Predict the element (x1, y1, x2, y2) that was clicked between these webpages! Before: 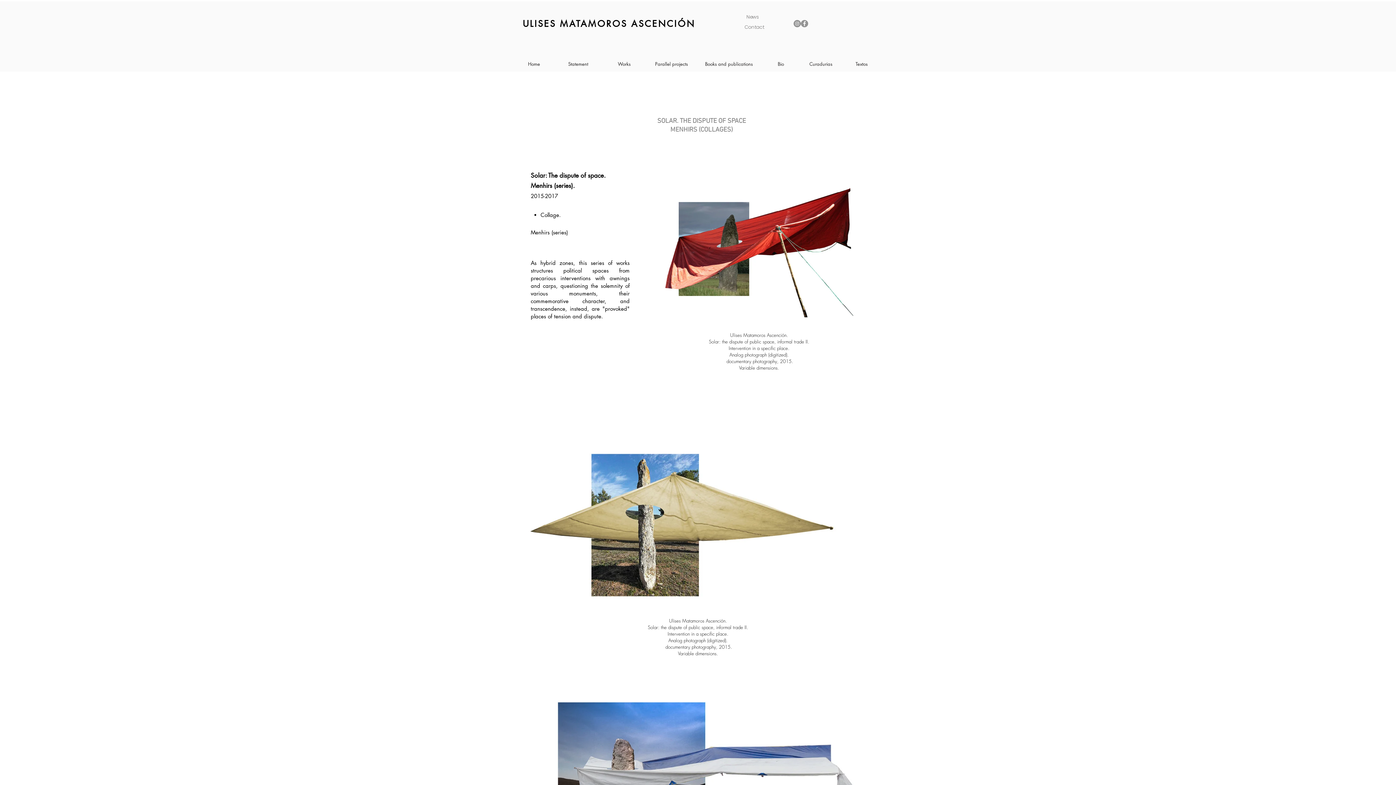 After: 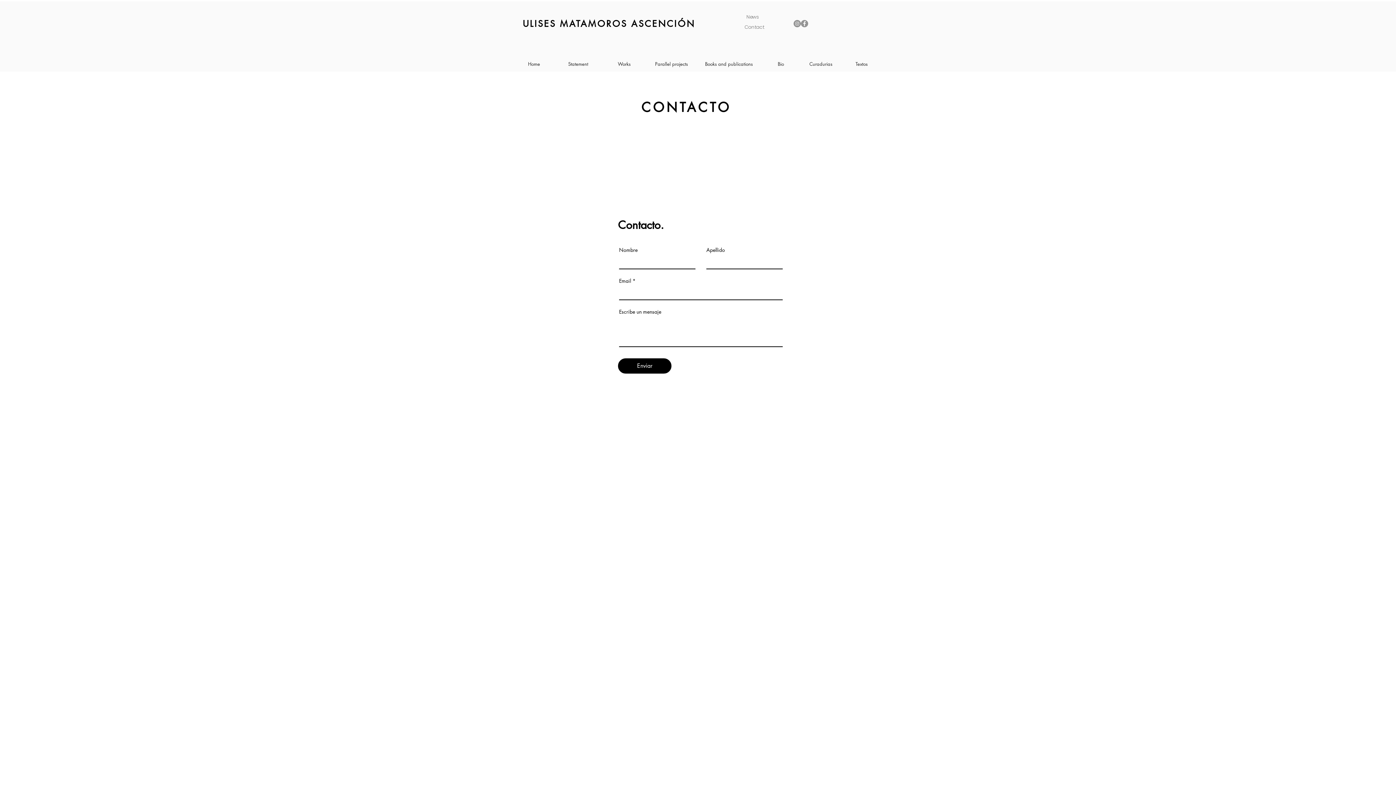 Action: label: Contact bbox: (724, 20, 784, 34)